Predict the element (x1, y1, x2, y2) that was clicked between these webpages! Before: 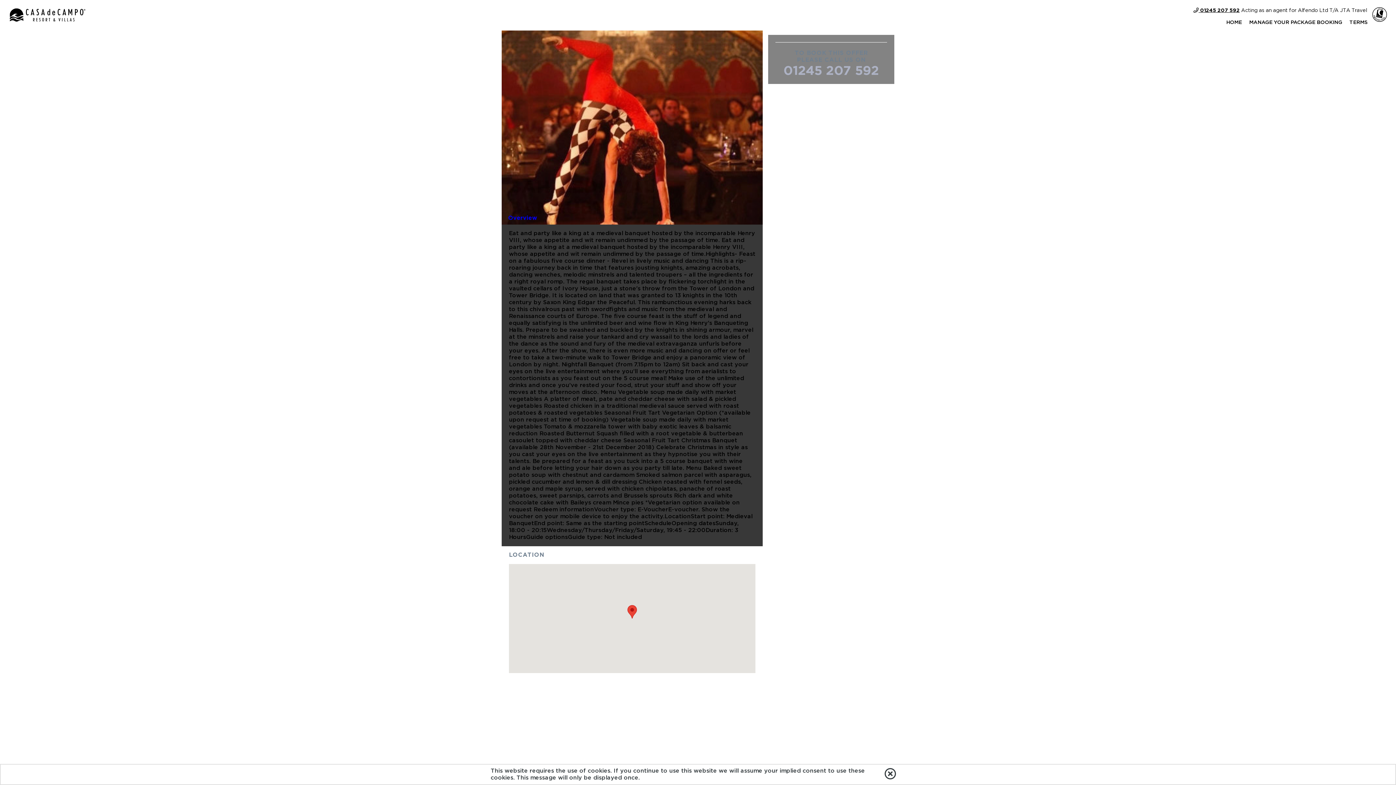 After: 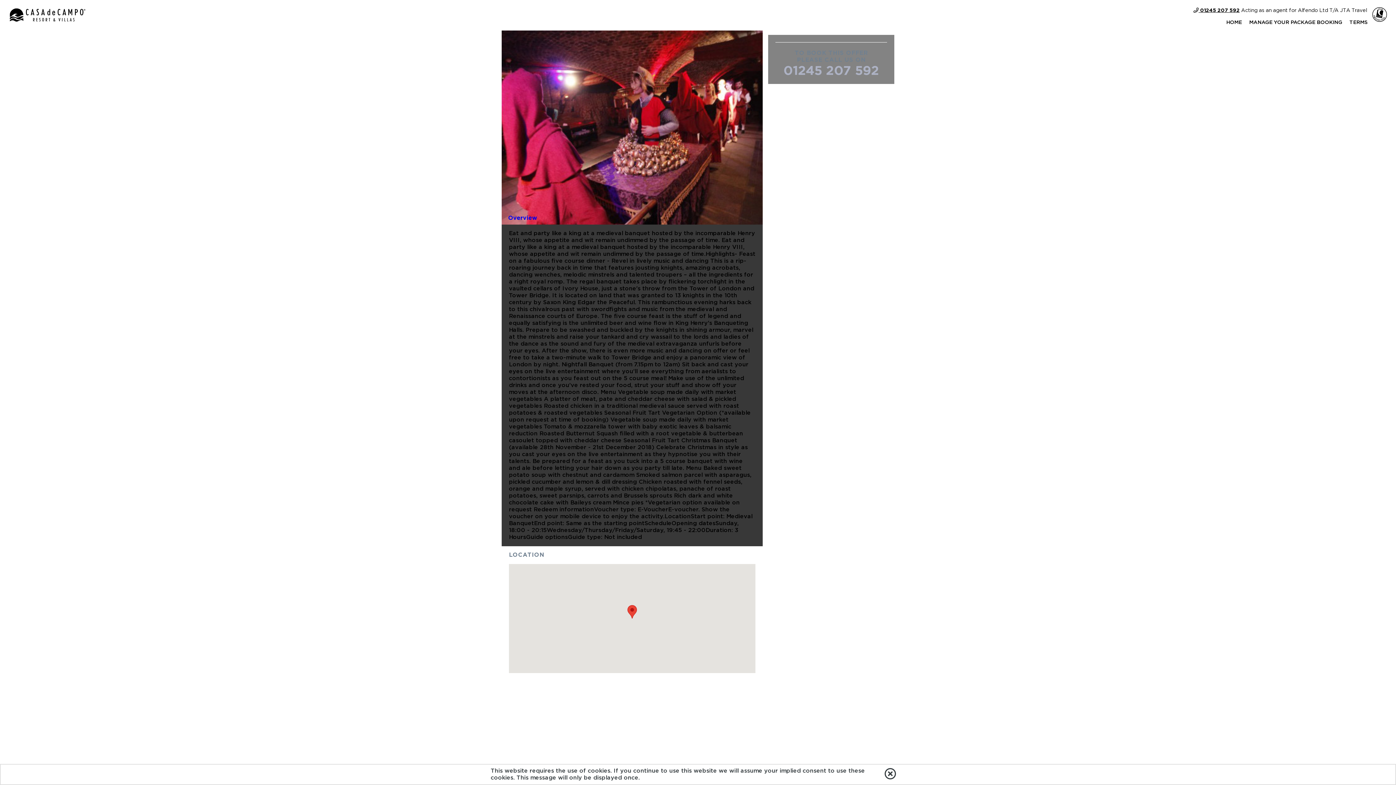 Action: bbox: (725, 216, 729, 220) label:  